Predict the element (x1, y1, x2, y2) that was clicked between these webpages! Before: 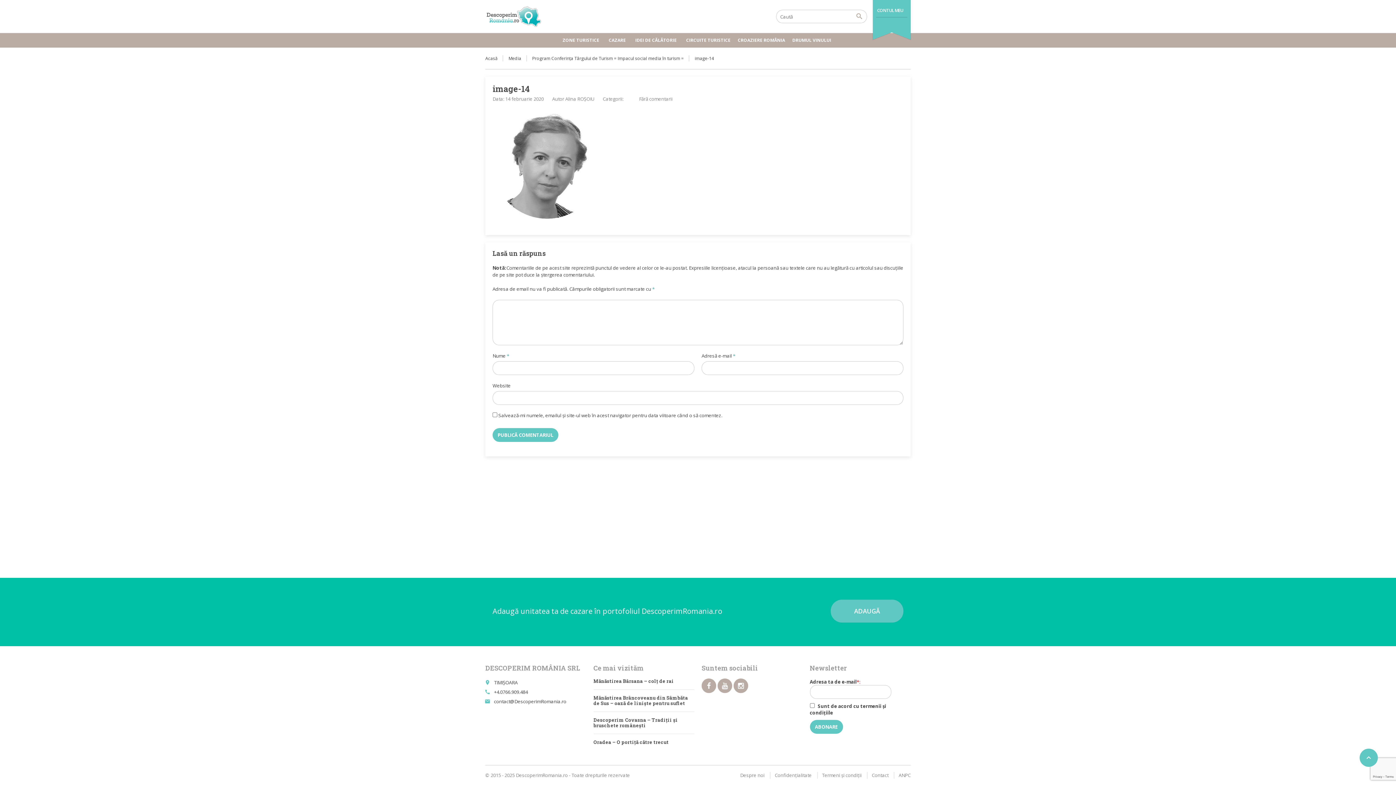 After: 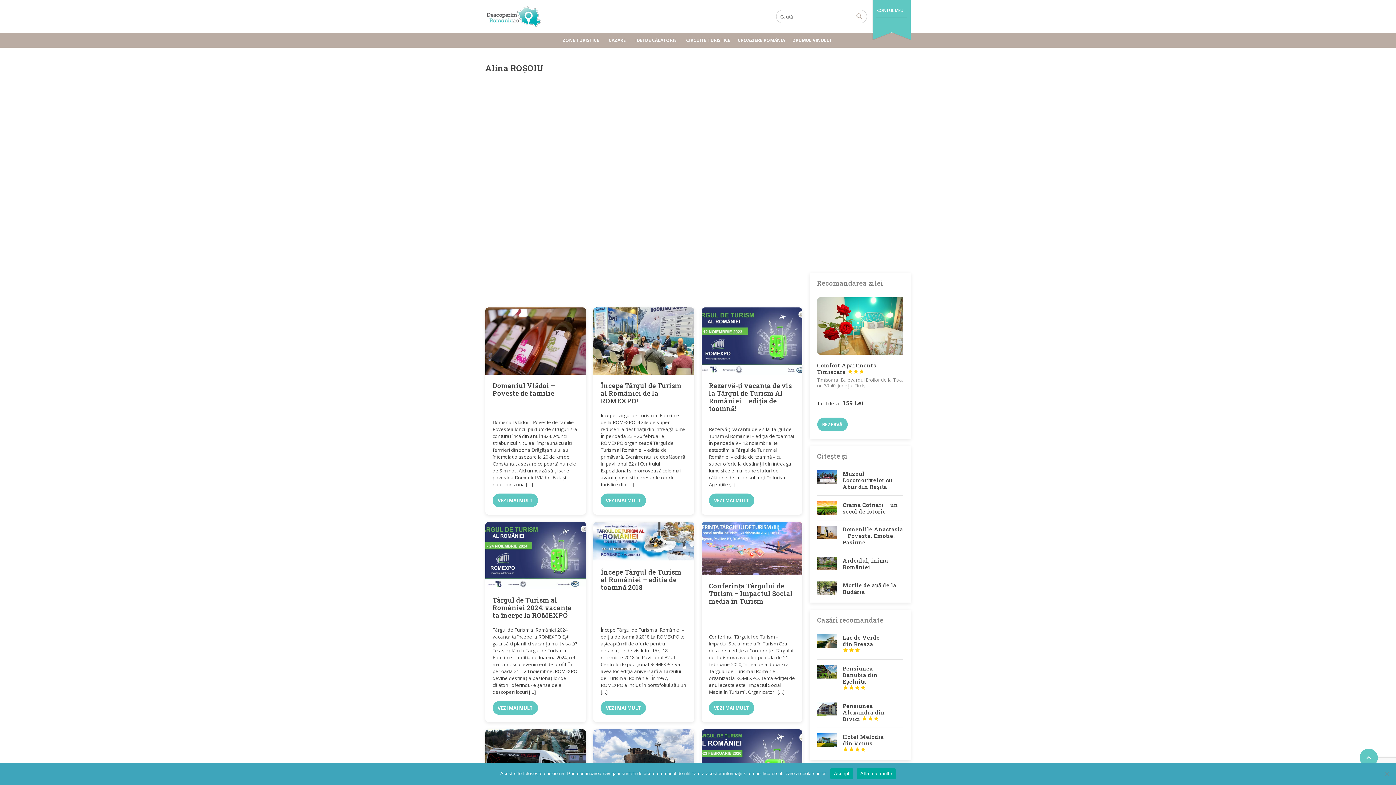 Action: label: Alina ROŞOIU bbox: (565, 95, 594, 102)